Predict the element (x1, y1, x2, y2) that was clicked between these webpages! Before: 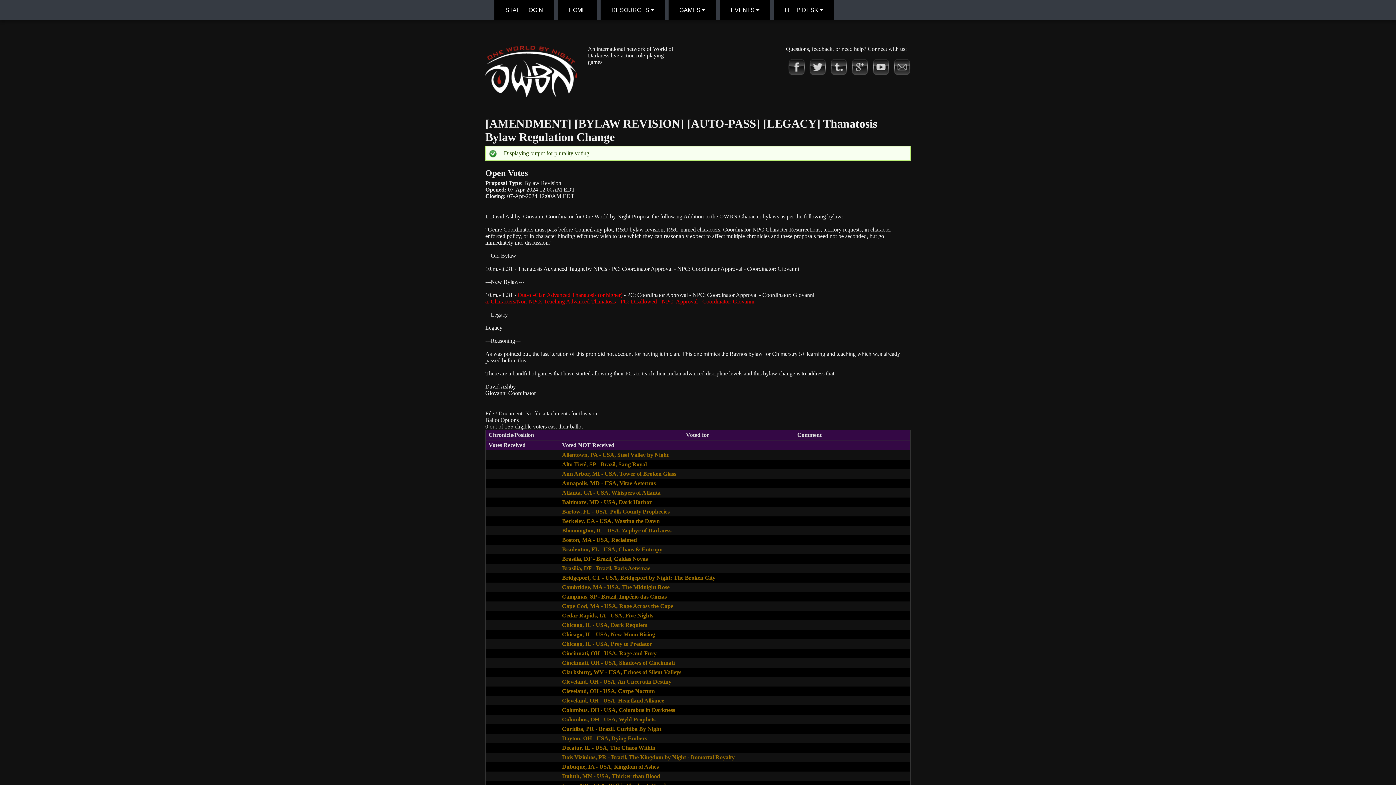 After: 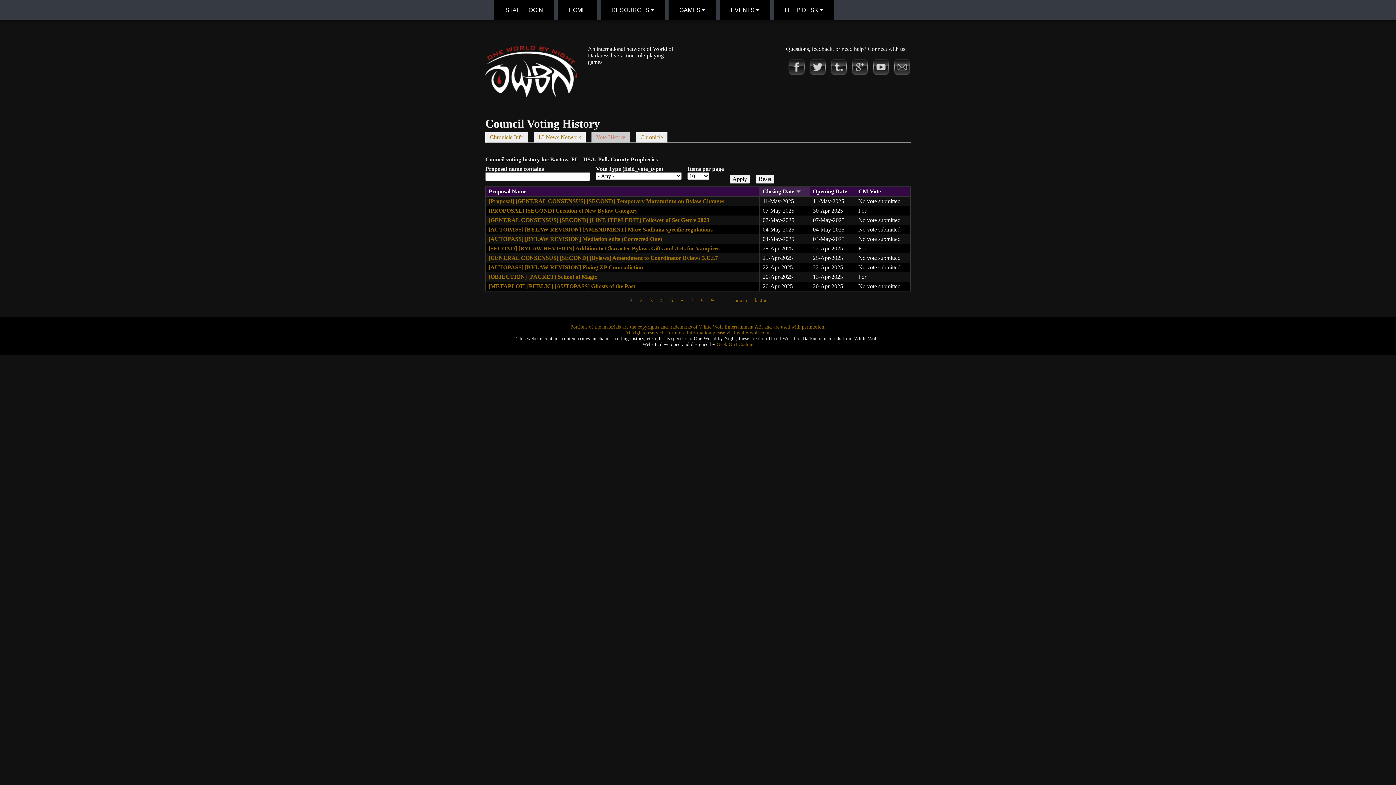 Action: label: Bartow, FL - USA, Polk County Prophecies bbox: (562, 508, 669, 514)